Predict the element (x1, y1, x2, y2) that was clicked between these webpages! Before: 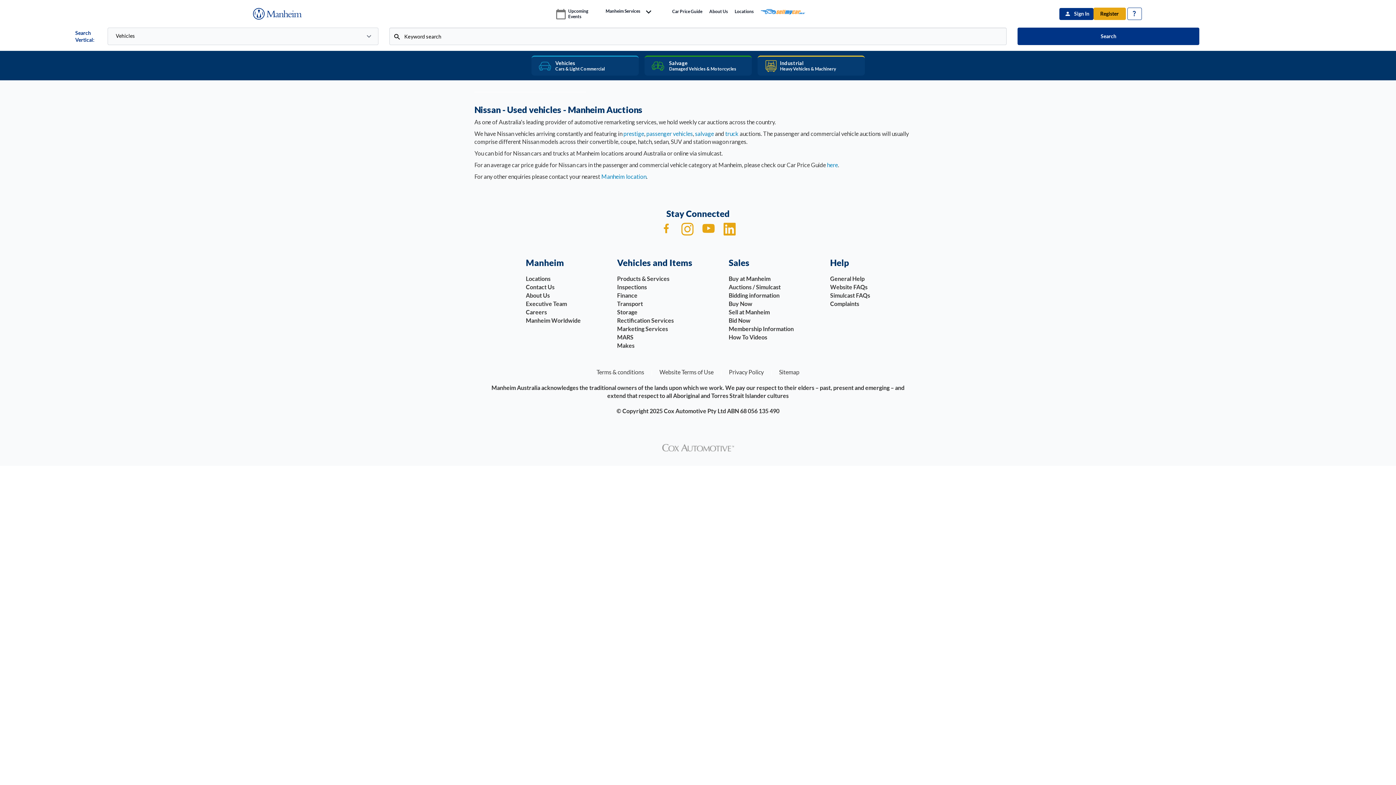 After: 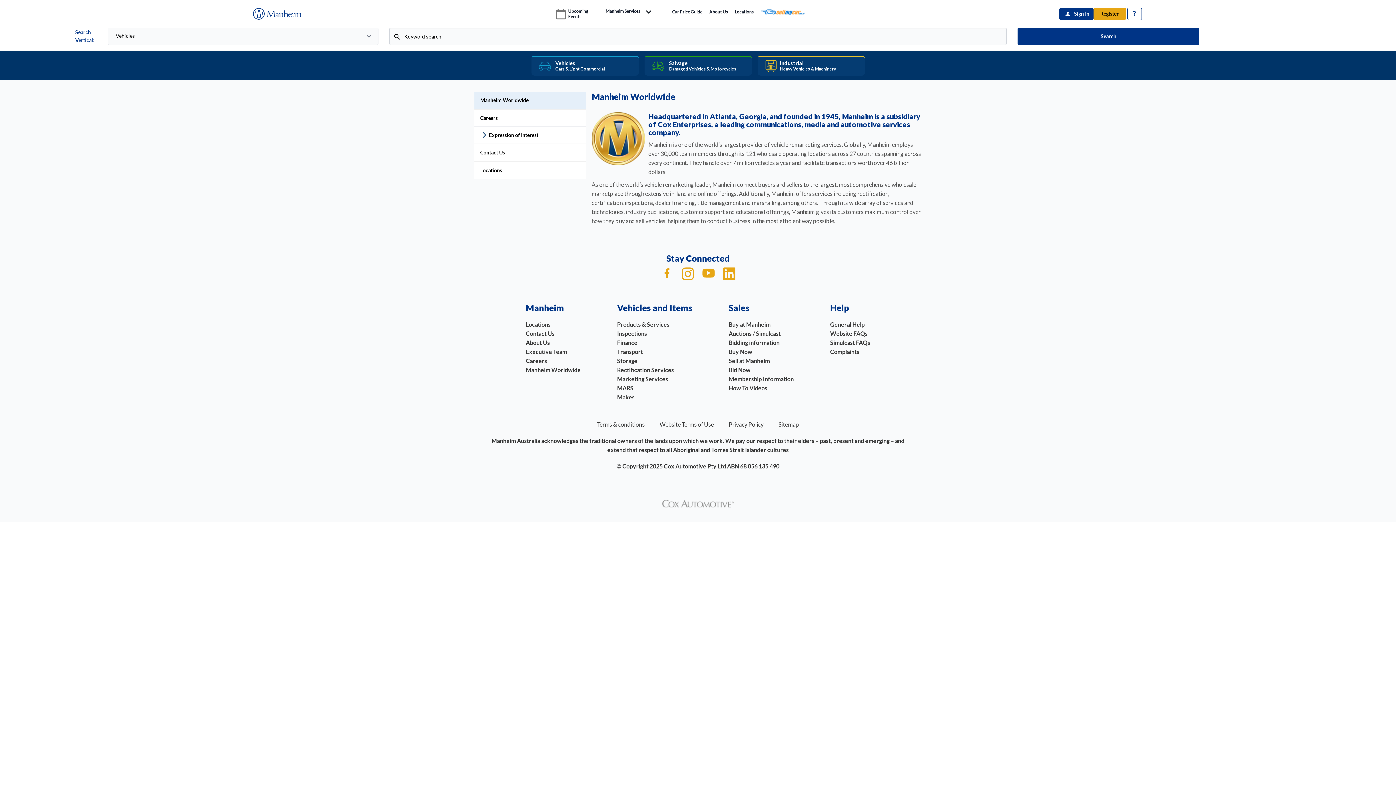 Action: bbox: (526, 317, 580, 324) label: Manheim Worldwide